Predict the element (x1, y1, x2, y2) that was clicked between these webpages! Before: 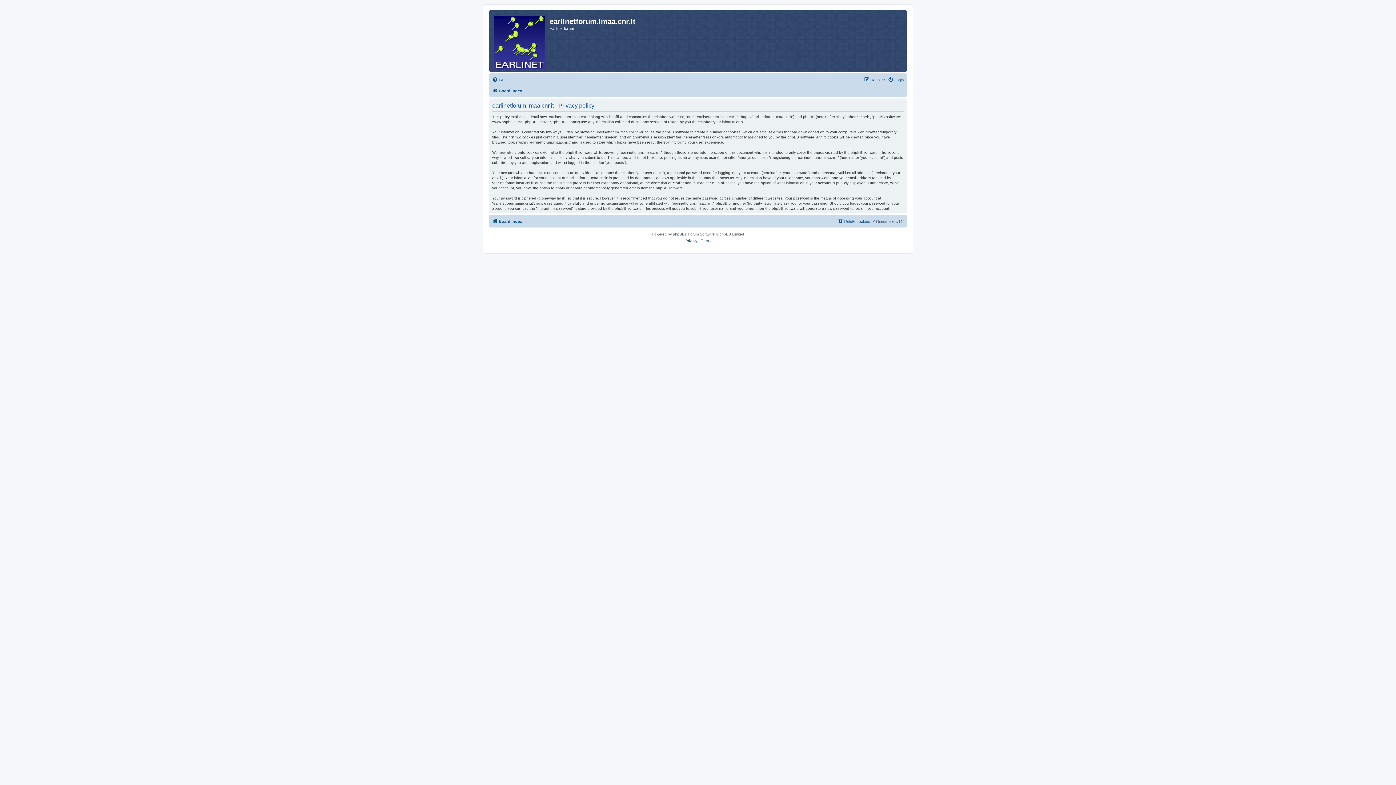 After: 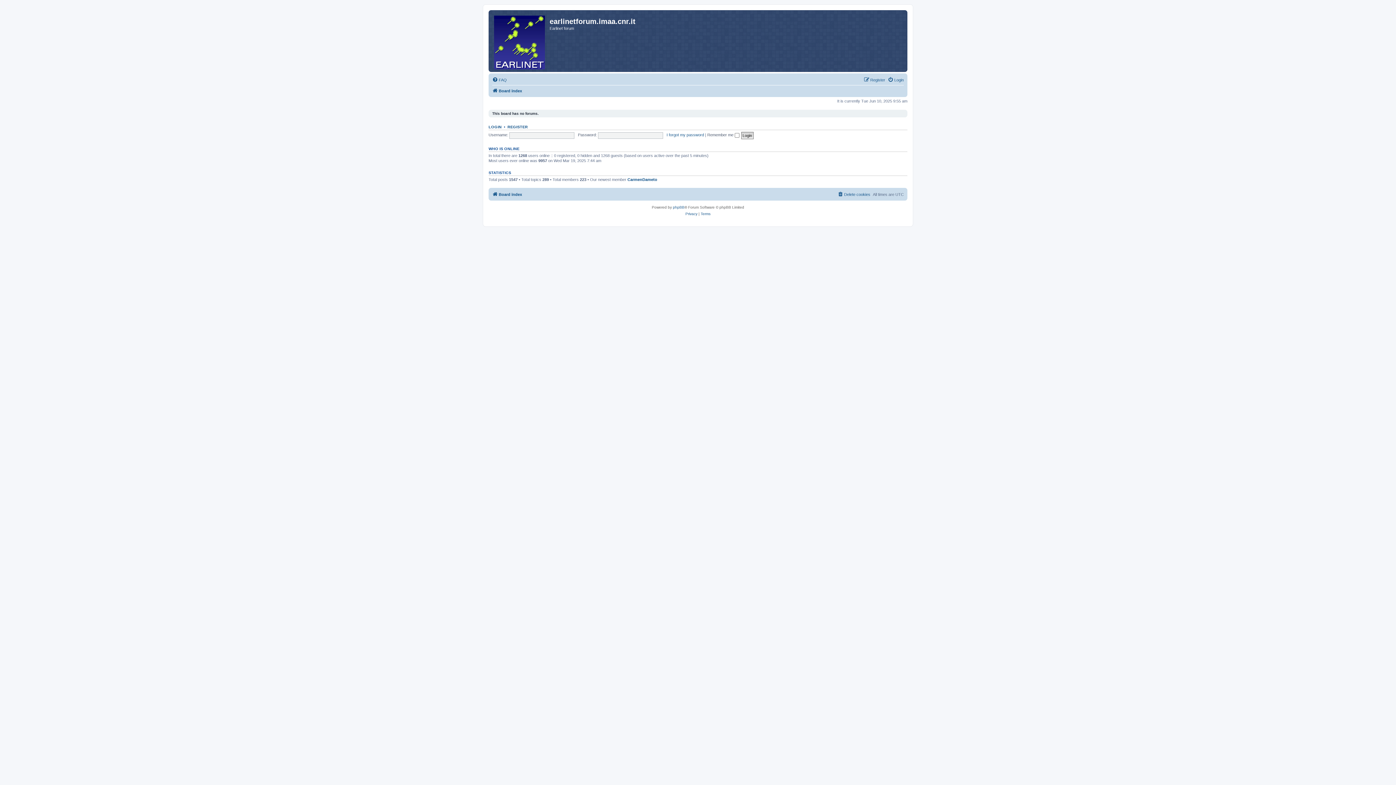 Action: label: Board index bbox: (492, 217, 522, 225)